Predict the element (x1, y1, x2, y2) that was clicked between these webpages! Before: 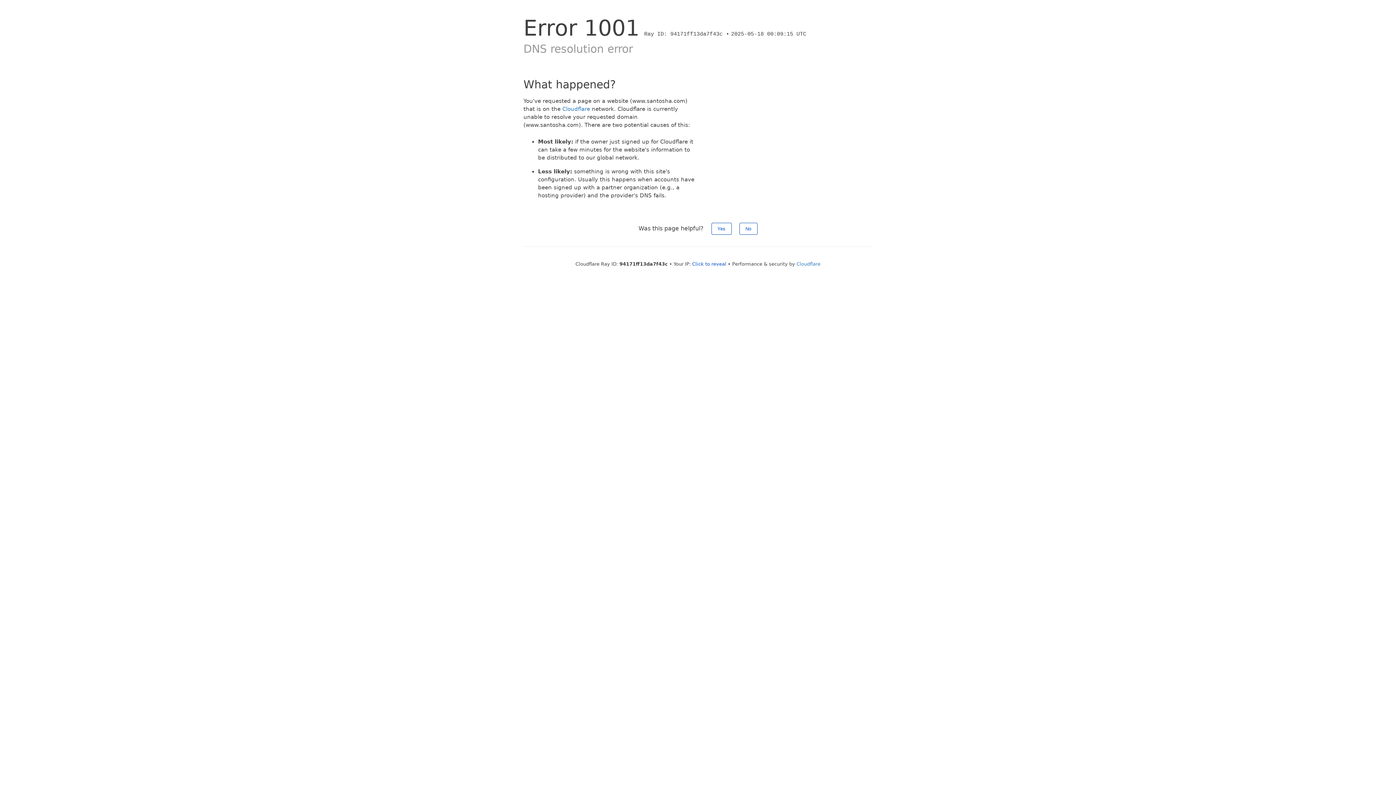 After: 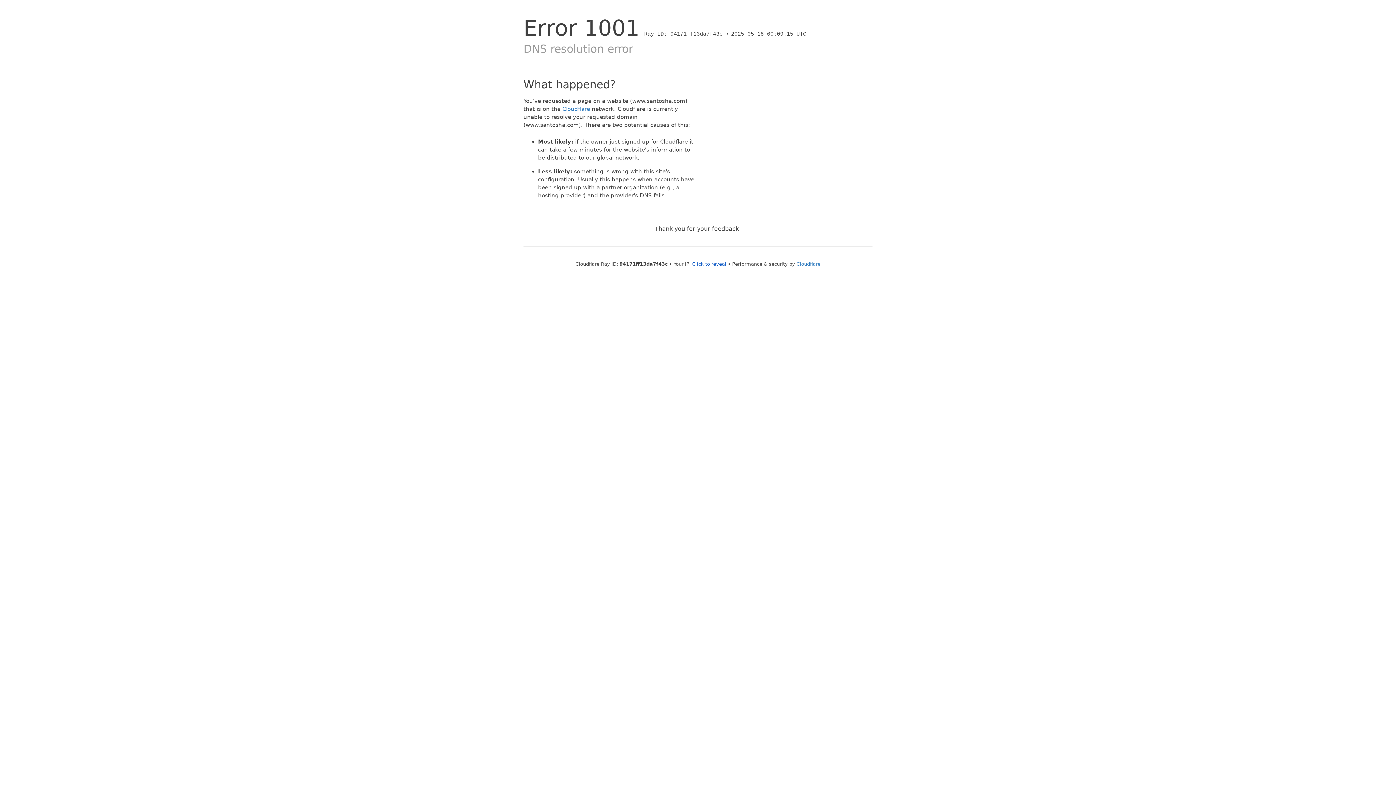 Action: label: Yes bbox: (711, 222, 731, 234)